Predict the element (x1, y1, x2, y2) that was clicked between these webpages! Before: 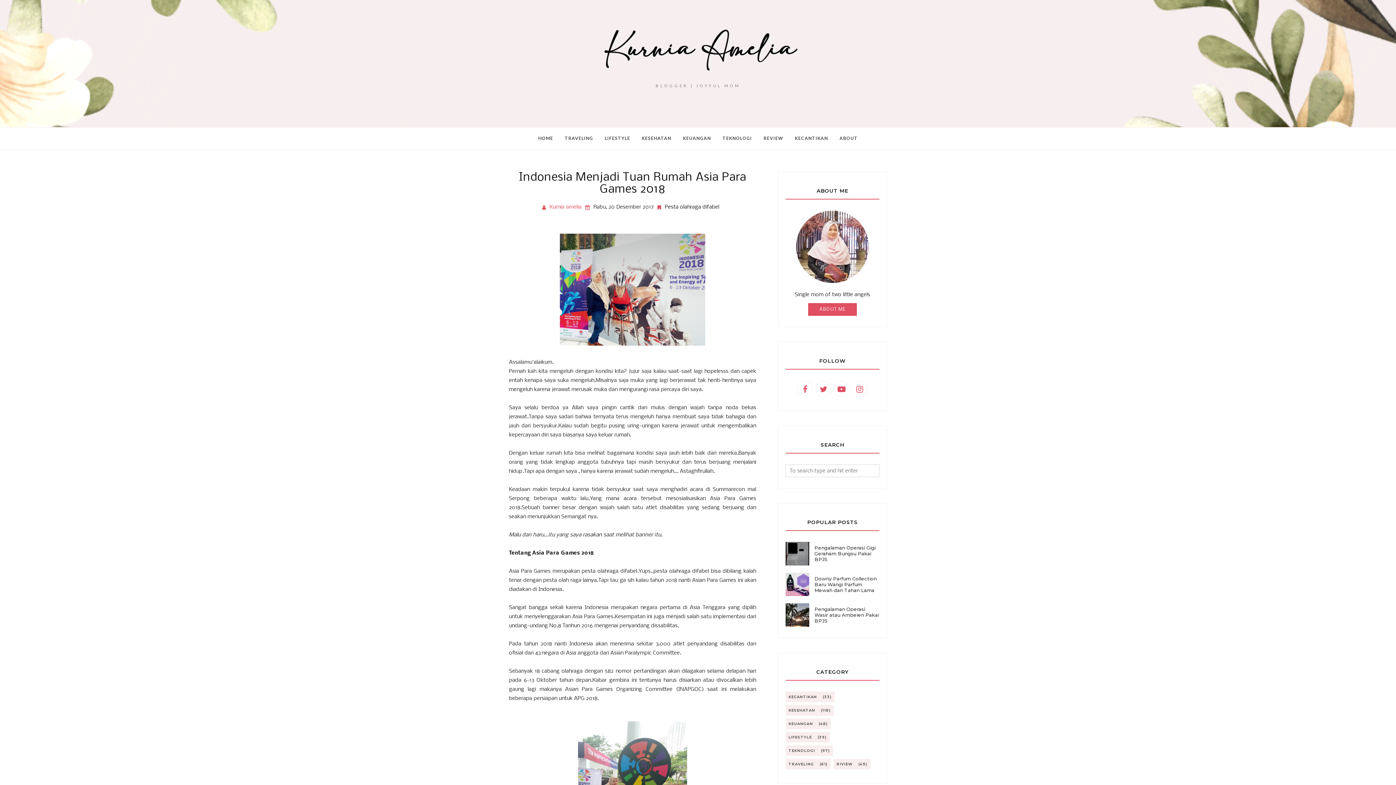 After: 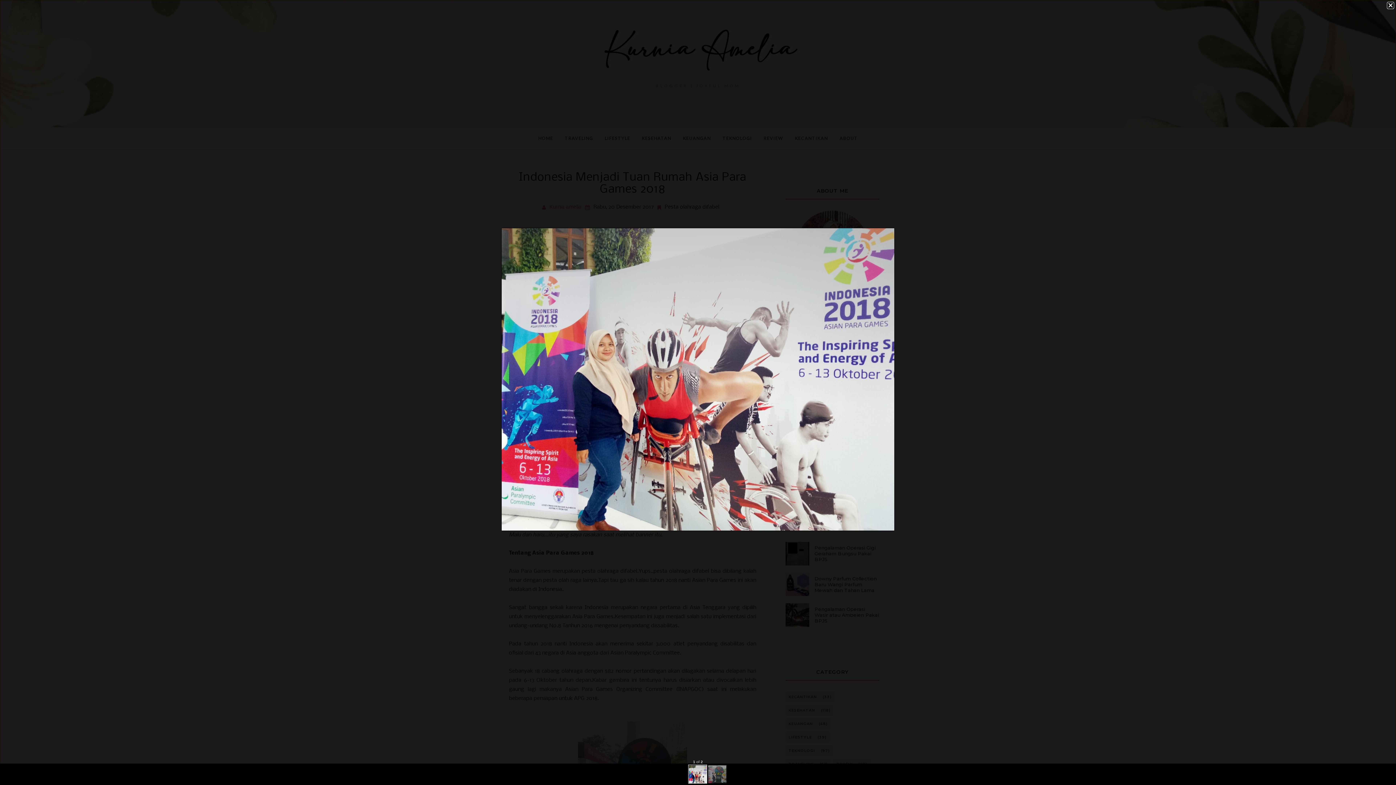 Action: bbox: (560, 341, 705, 347)